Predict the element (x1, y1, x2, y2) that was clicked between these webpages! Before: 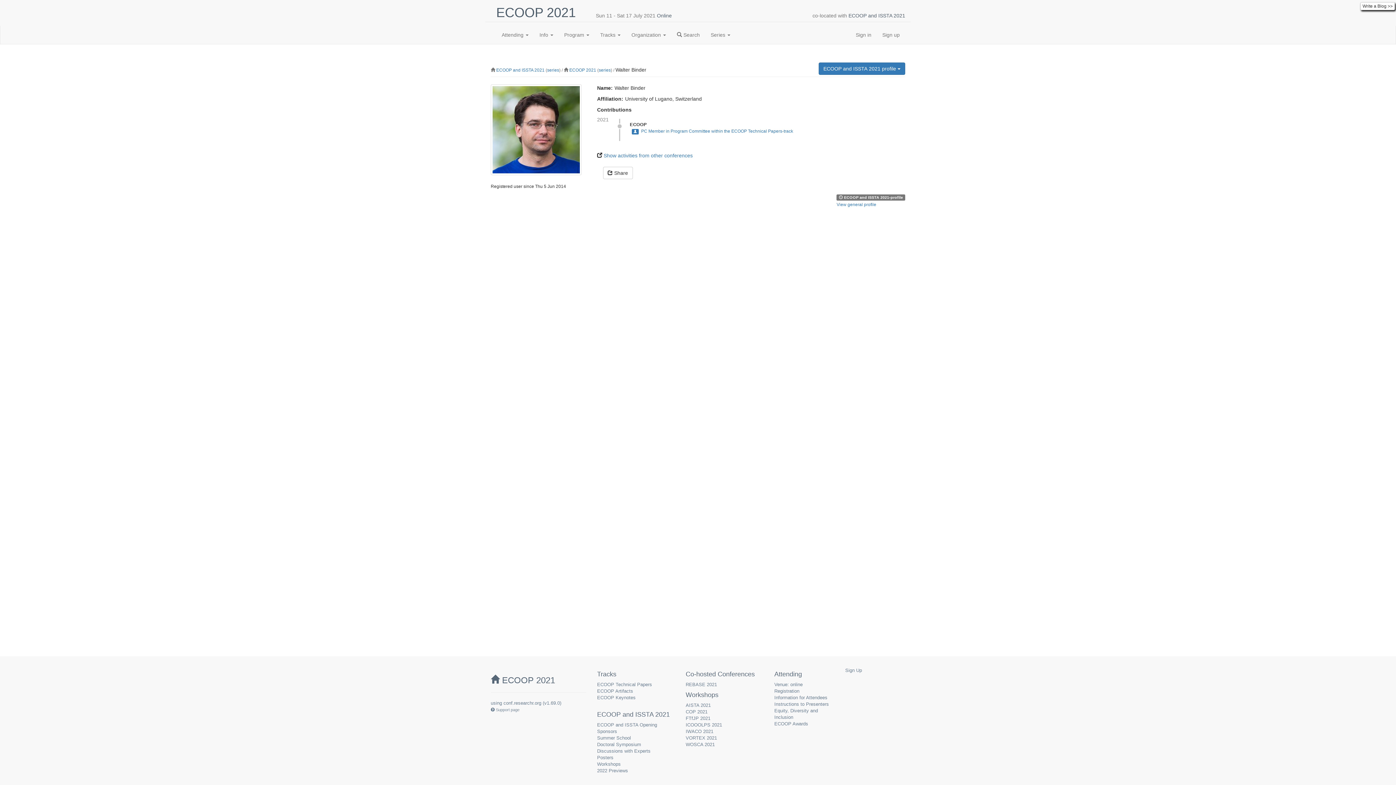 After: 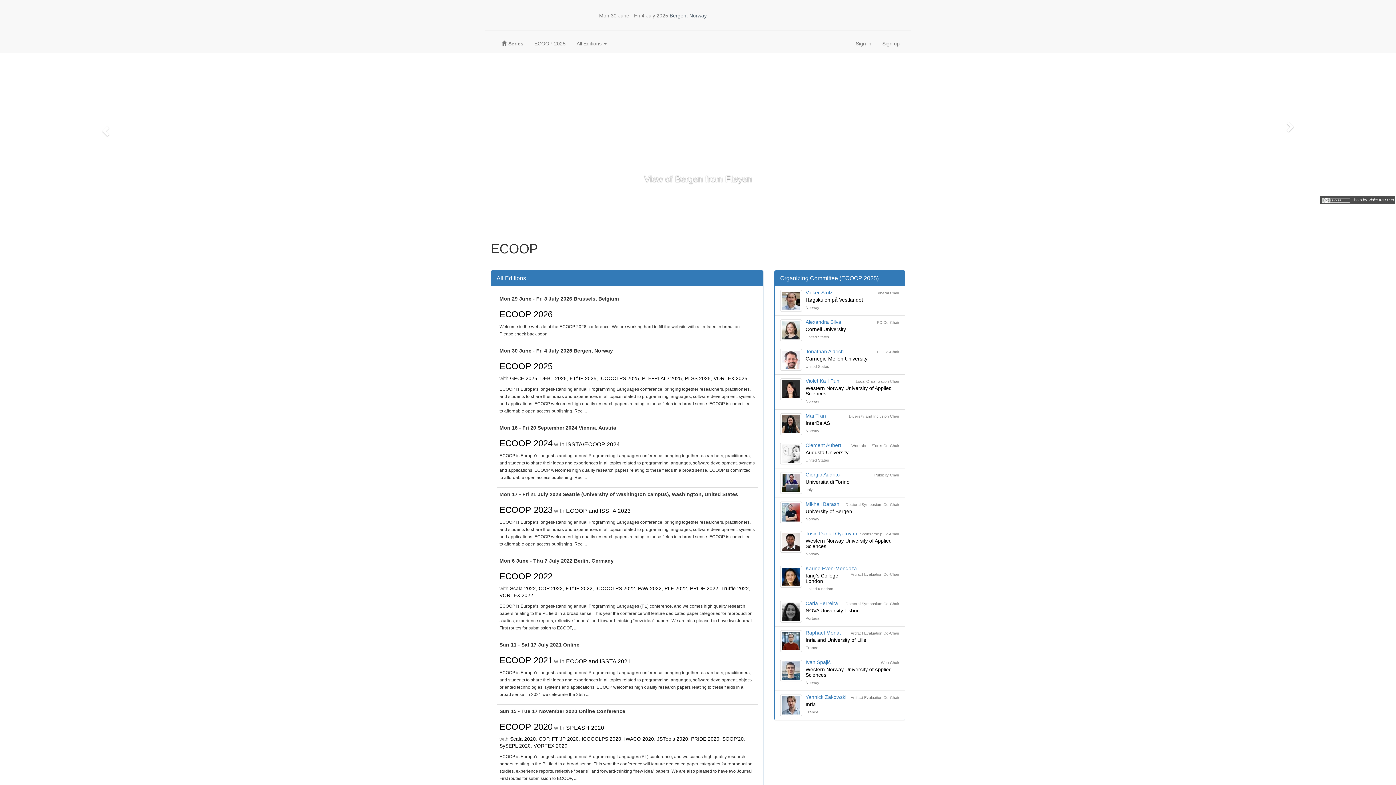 Action: bbox: (598, 67, 610, 72) label: series